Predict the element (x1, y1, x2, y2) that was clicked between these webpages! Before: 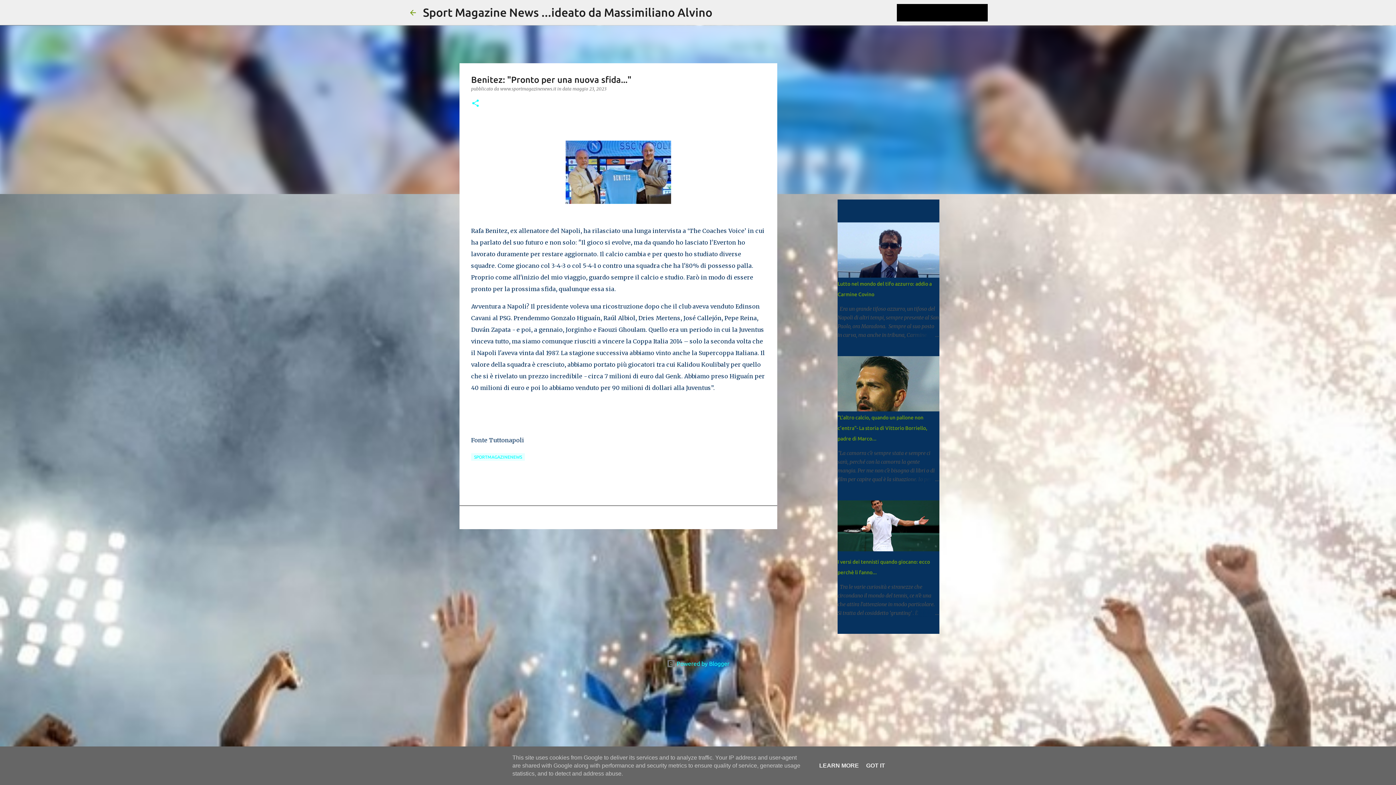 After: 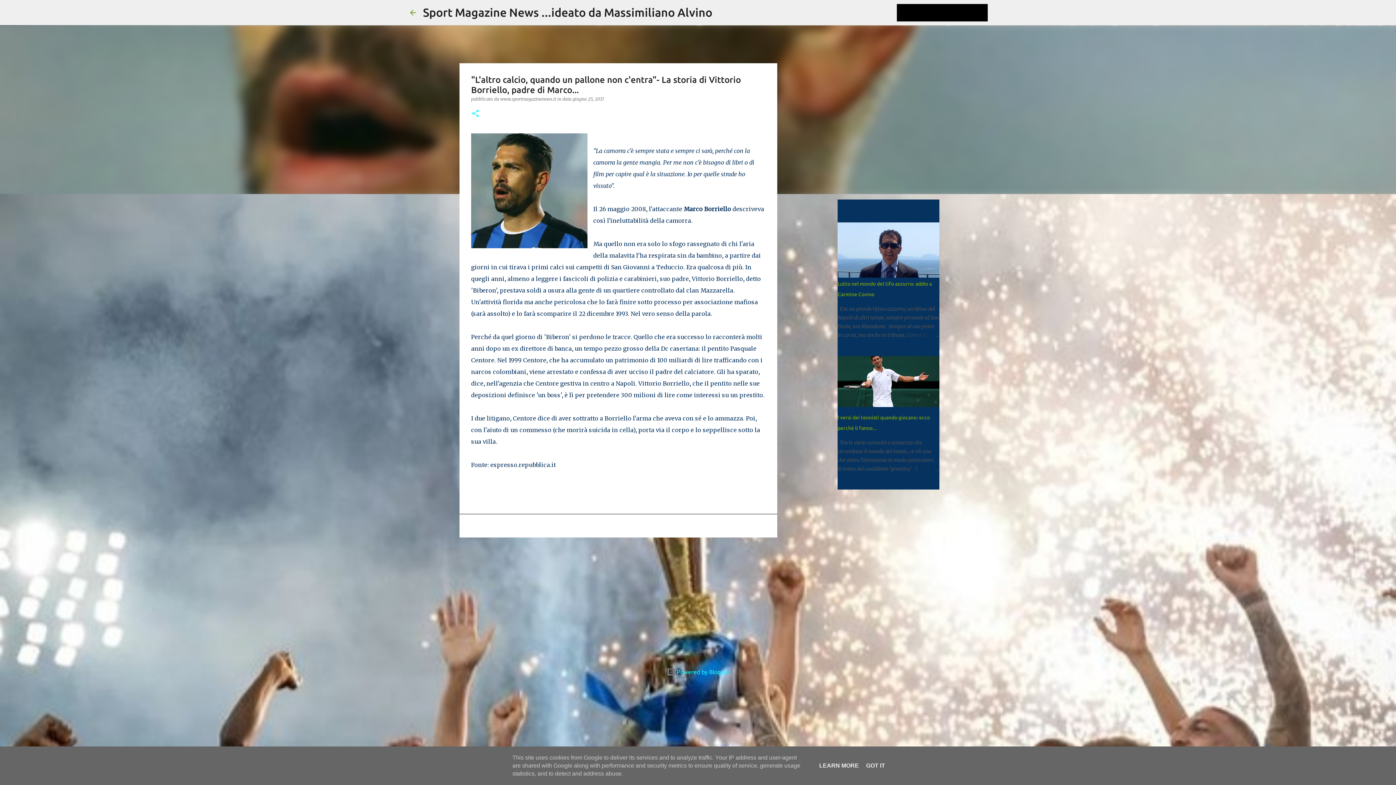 Action: bbox: (837, 414, 927, 441) label: "L'altro calcio, quando un pallone non c'entra"- La storia di Vittorio Borriello, padre di Marco...